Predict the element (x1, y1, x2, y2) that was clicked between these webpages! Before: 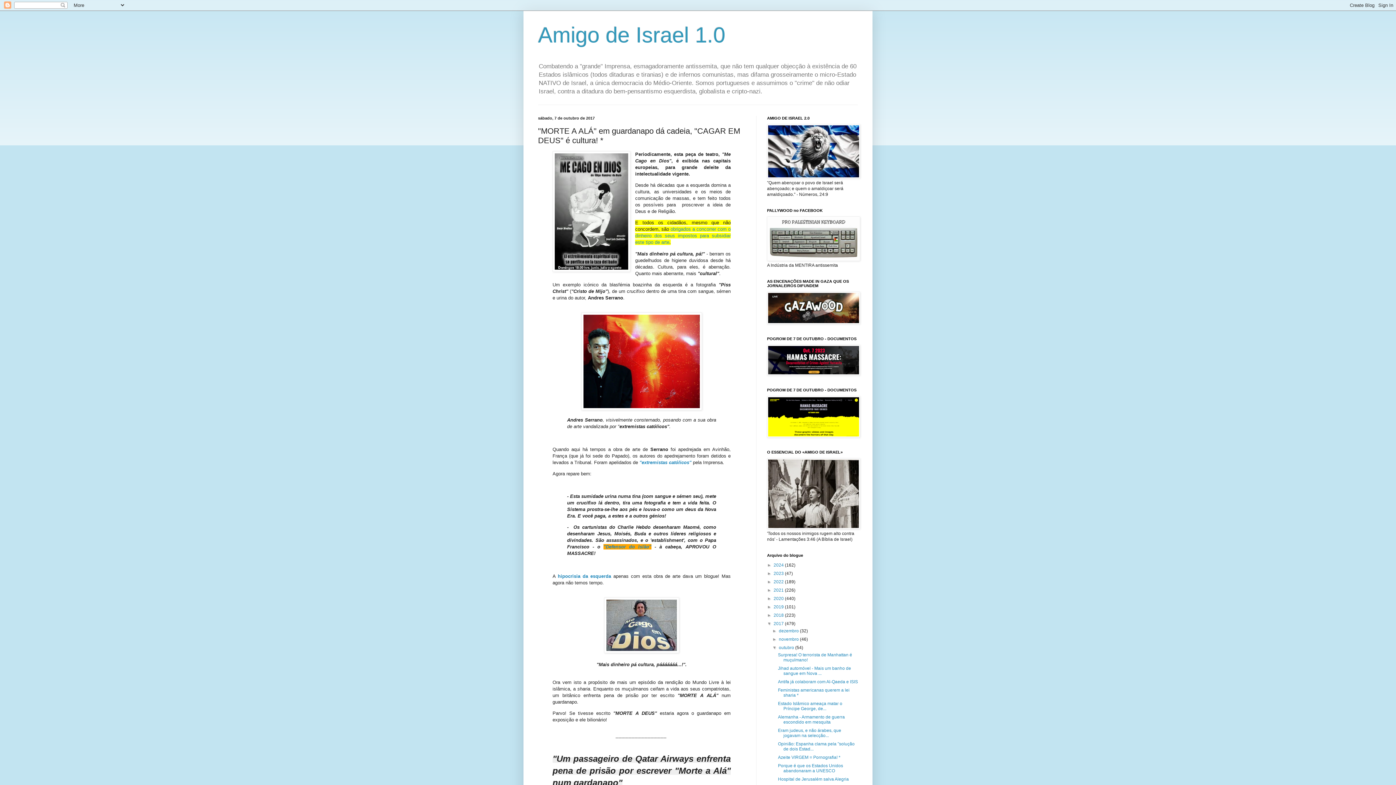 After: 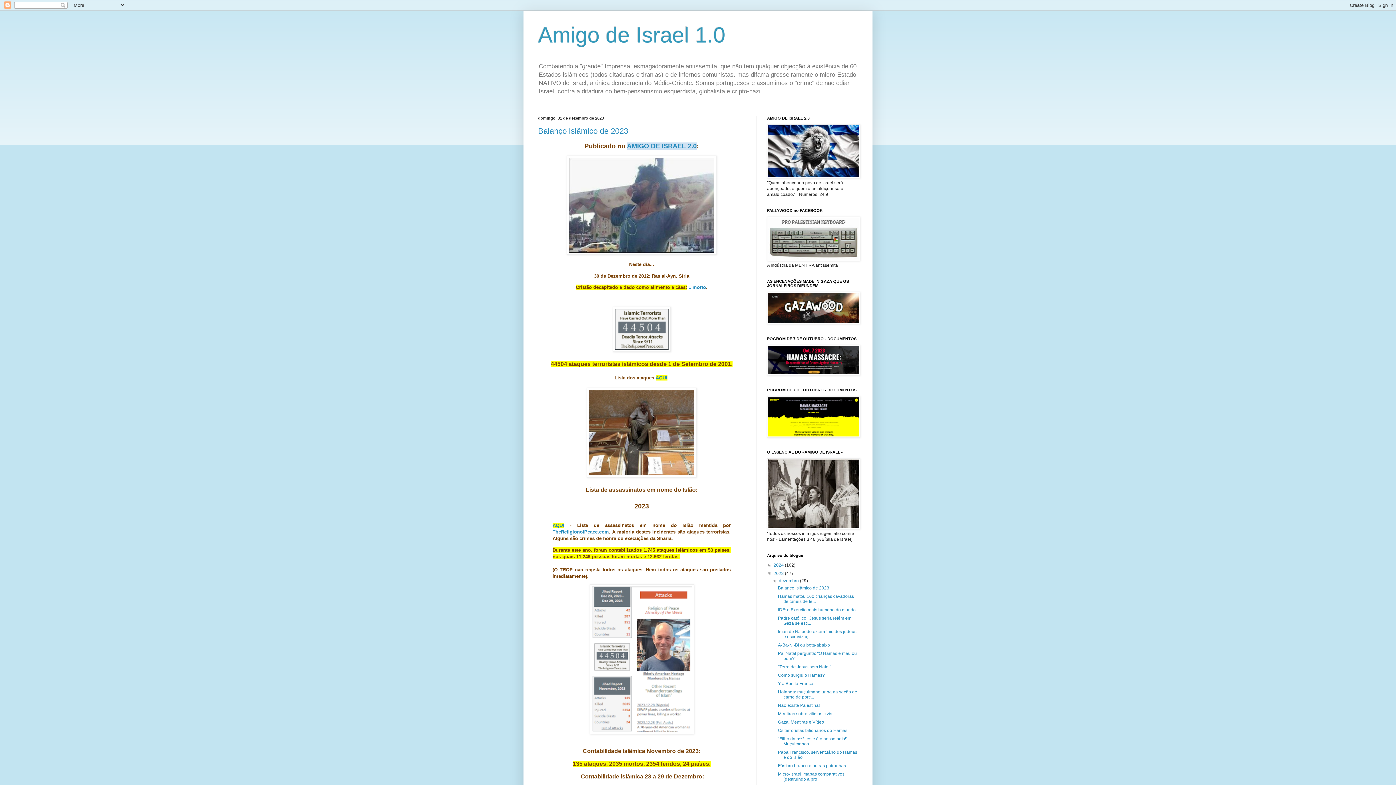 Action: label: 2023  bbox: (773, 571, 785, 576)